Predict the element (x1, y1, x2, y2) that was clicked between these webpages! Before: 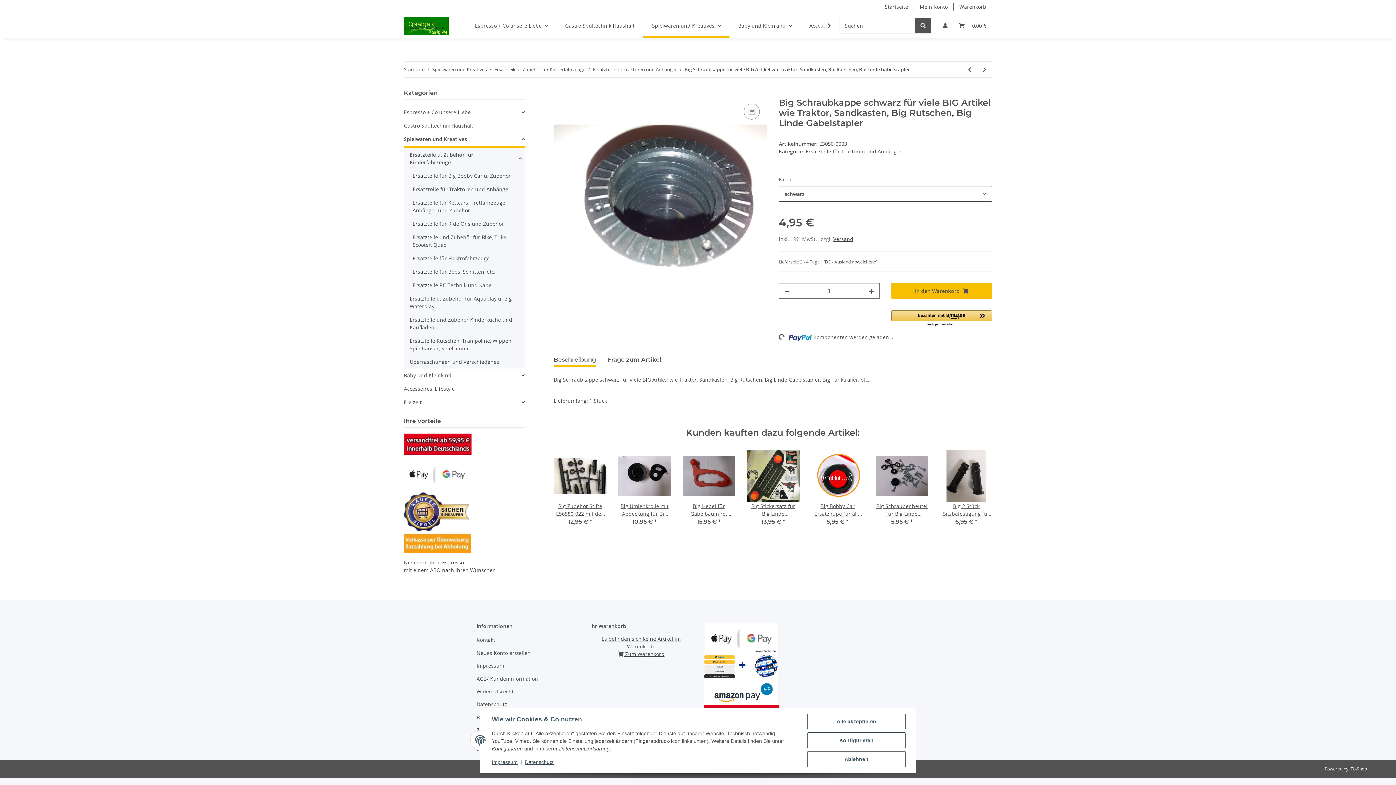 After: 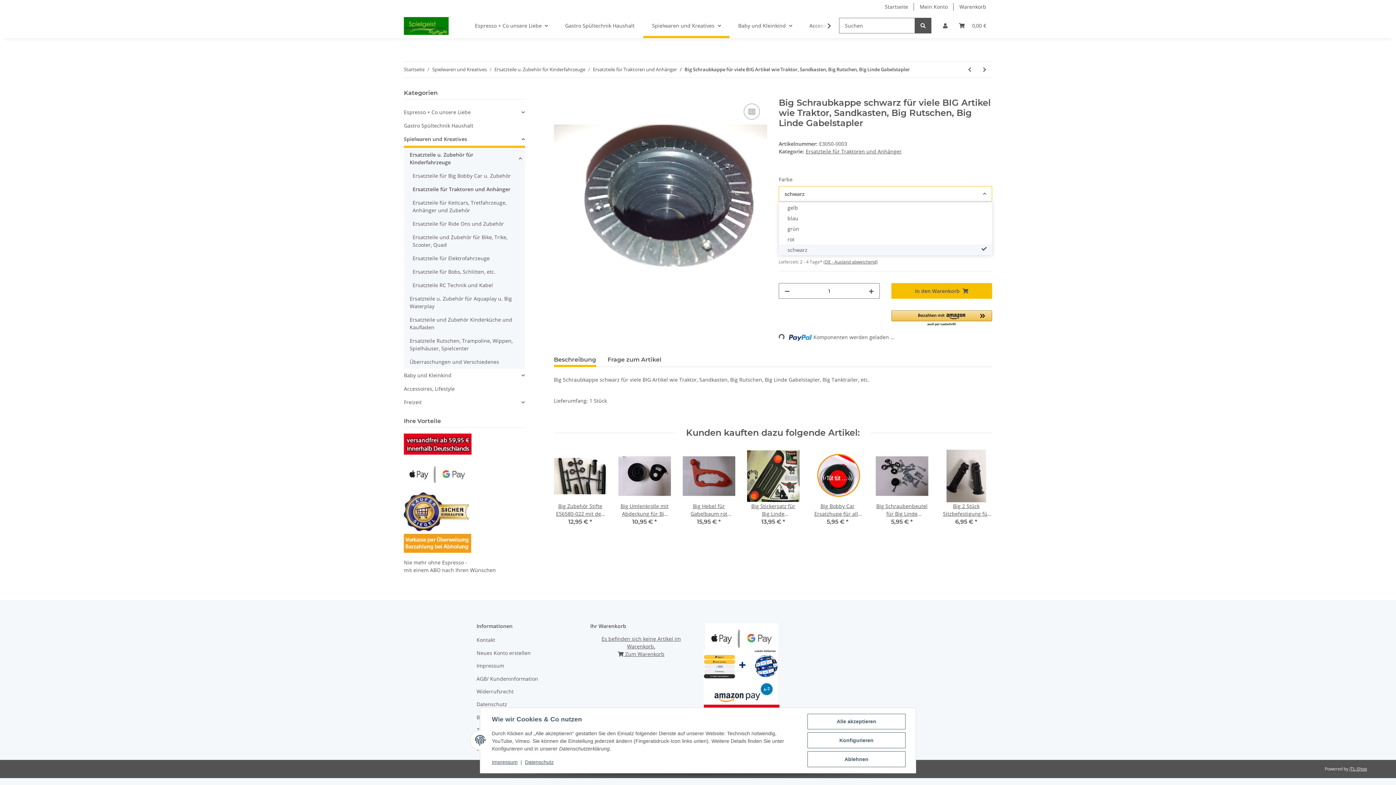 Action: label: schwarz bbox: (779, 186, 992, 201)